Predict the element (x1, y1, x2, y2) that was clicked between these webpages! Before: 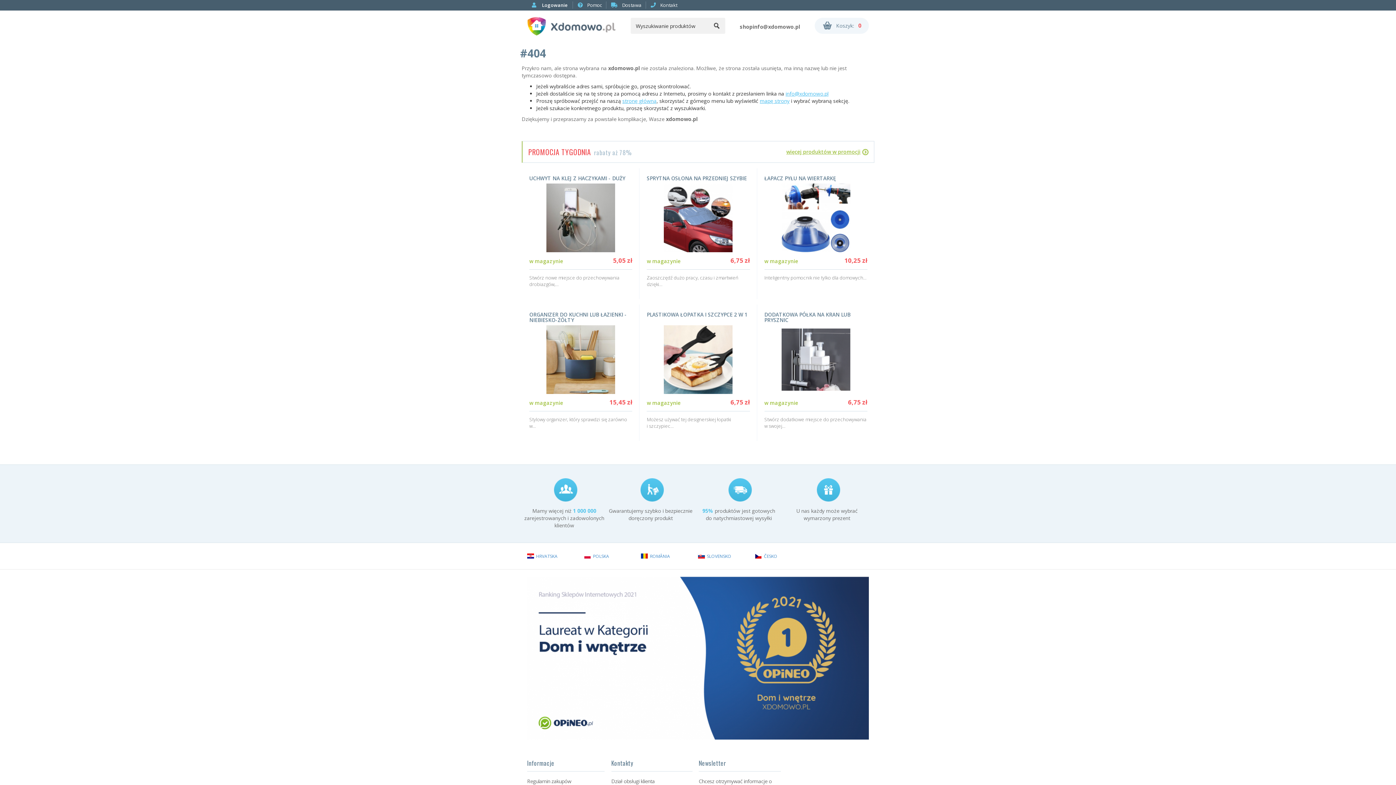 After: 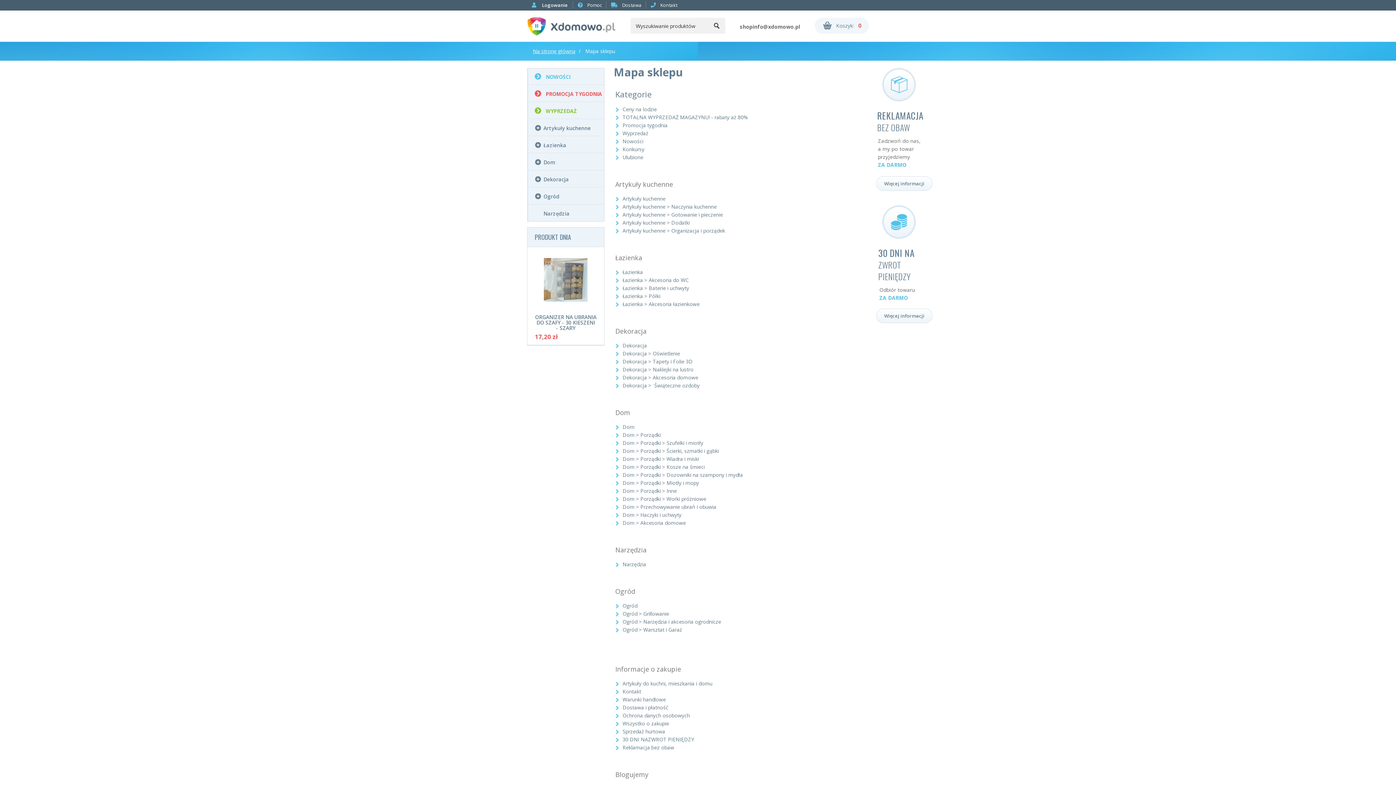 Action: bbox: (760, 97, 789, 104) label: mapę strony